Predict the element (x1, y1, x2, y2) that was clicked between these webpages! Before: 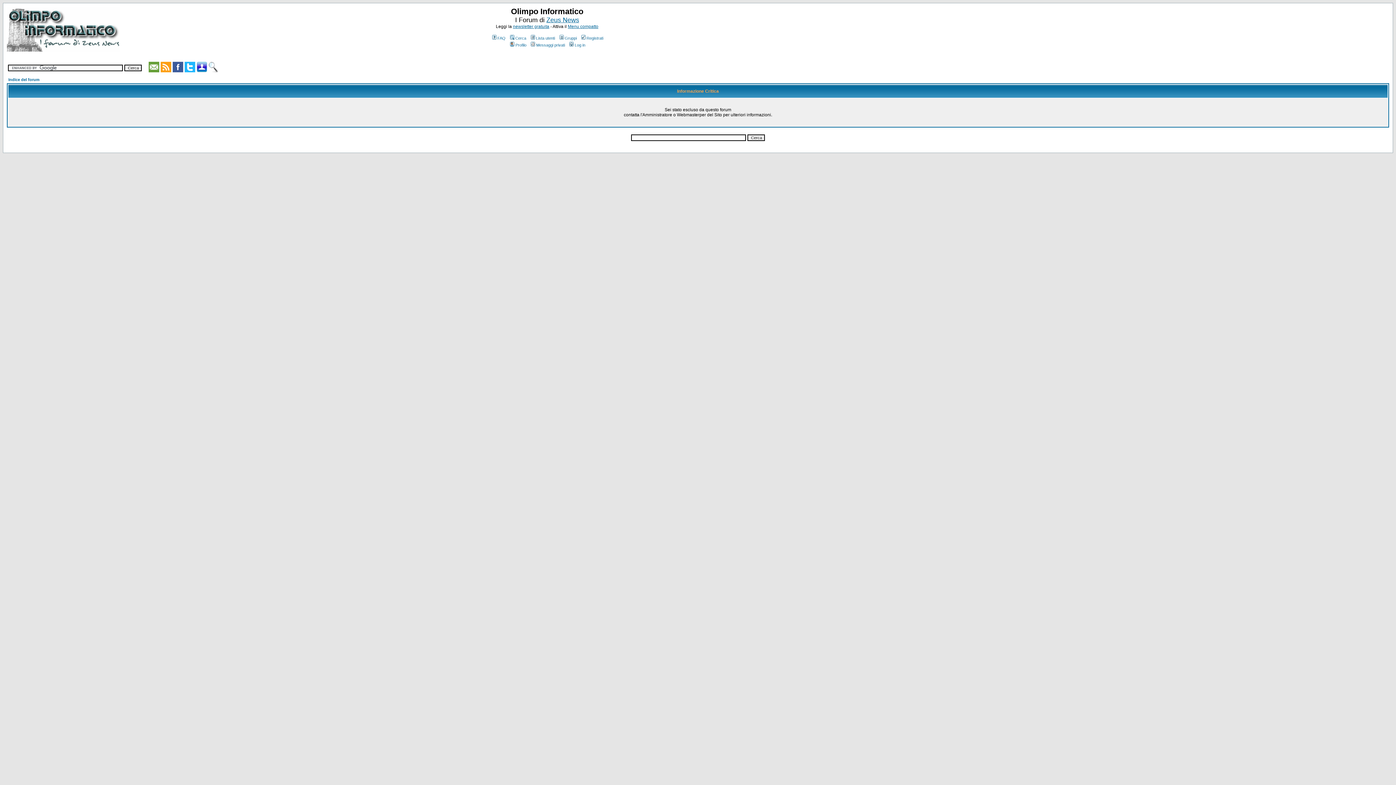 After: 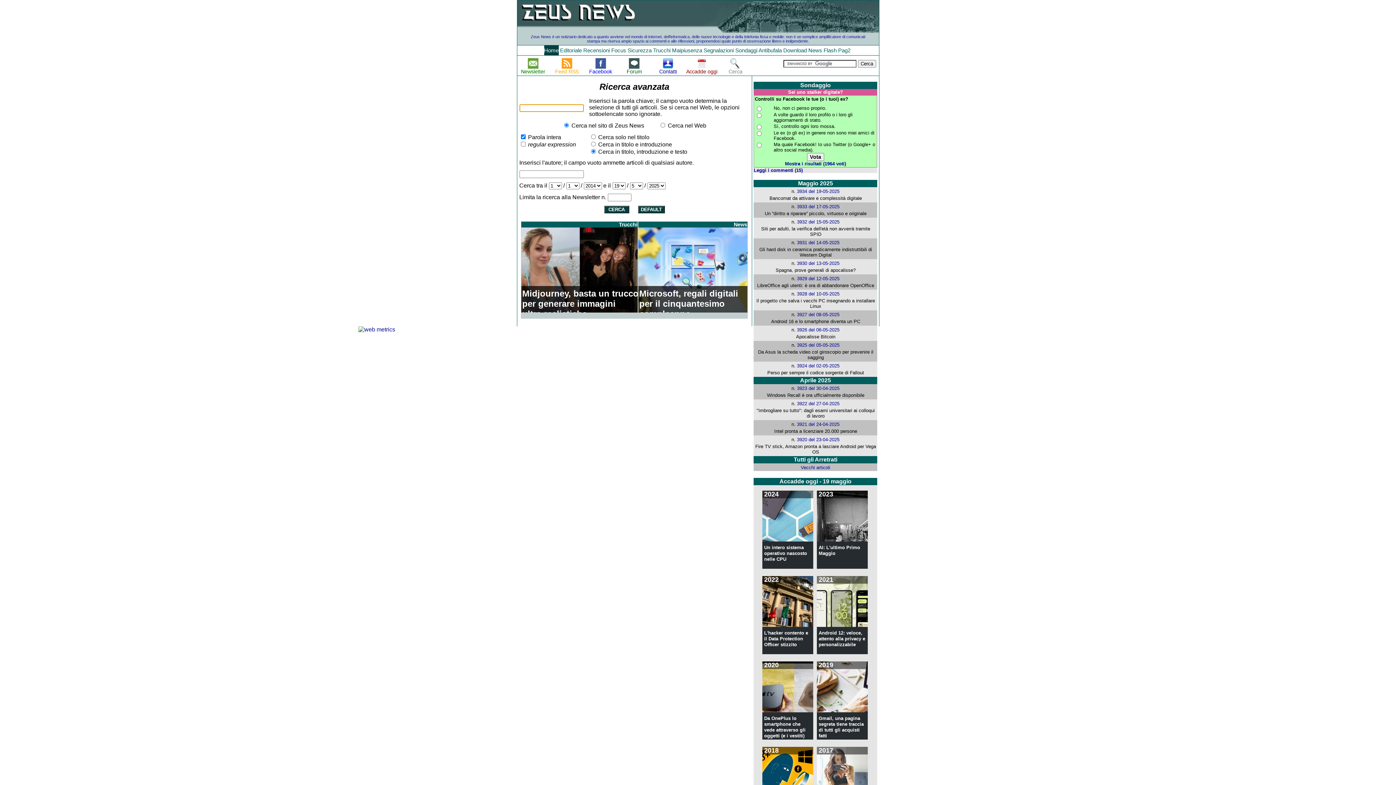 Action: bbox: (208, 67, 219, 73)